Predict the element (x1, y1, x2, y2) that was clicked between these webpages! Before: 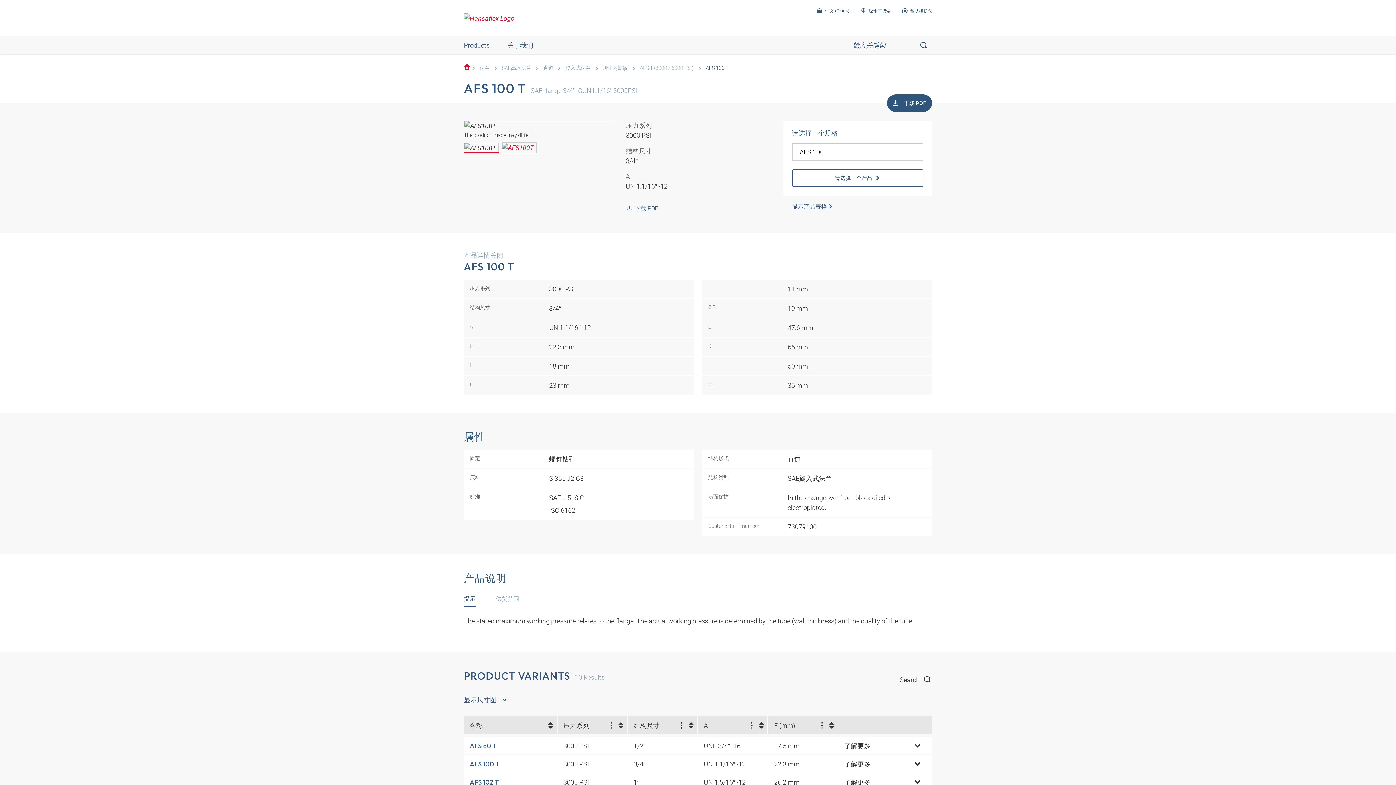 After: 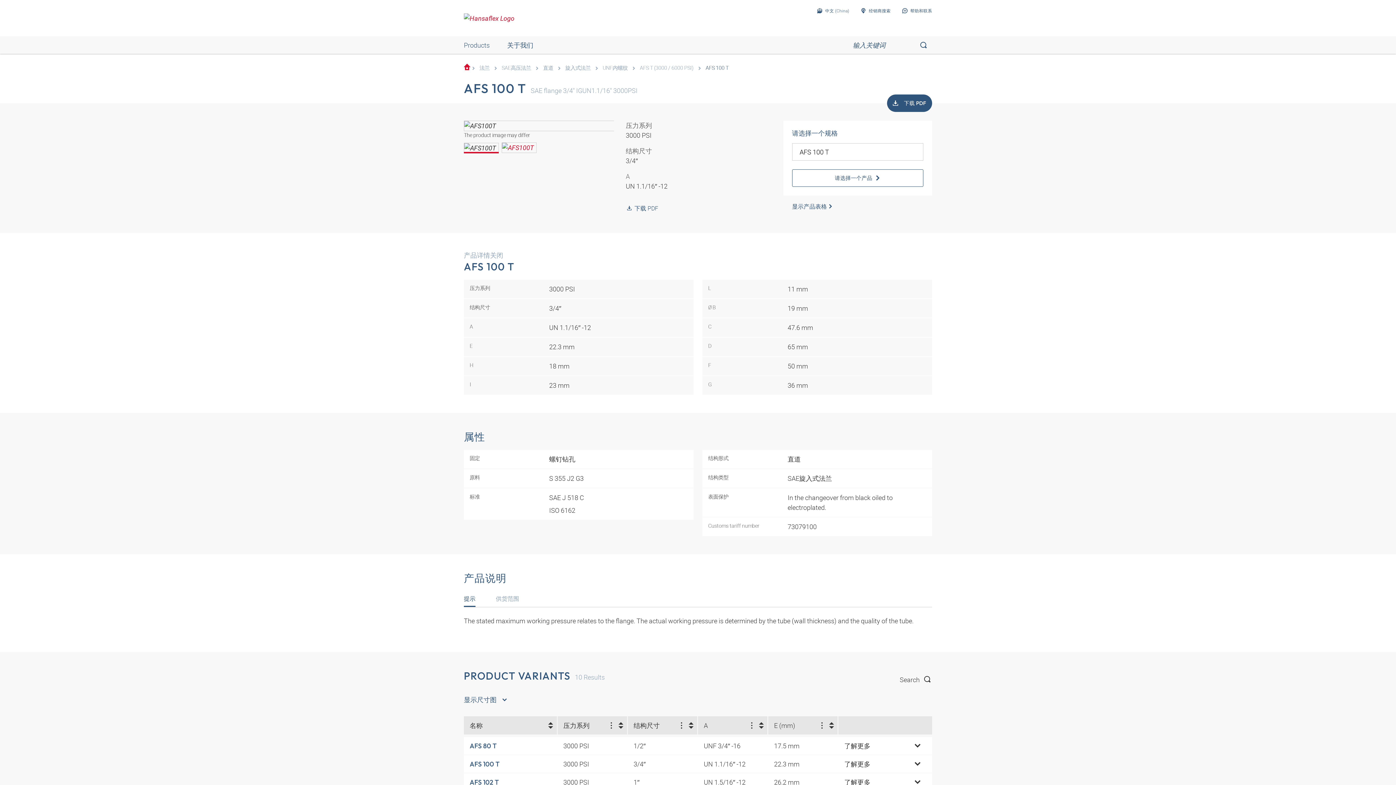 Action: label: AFS 100 T bbox: (469, 760, 499, 768)